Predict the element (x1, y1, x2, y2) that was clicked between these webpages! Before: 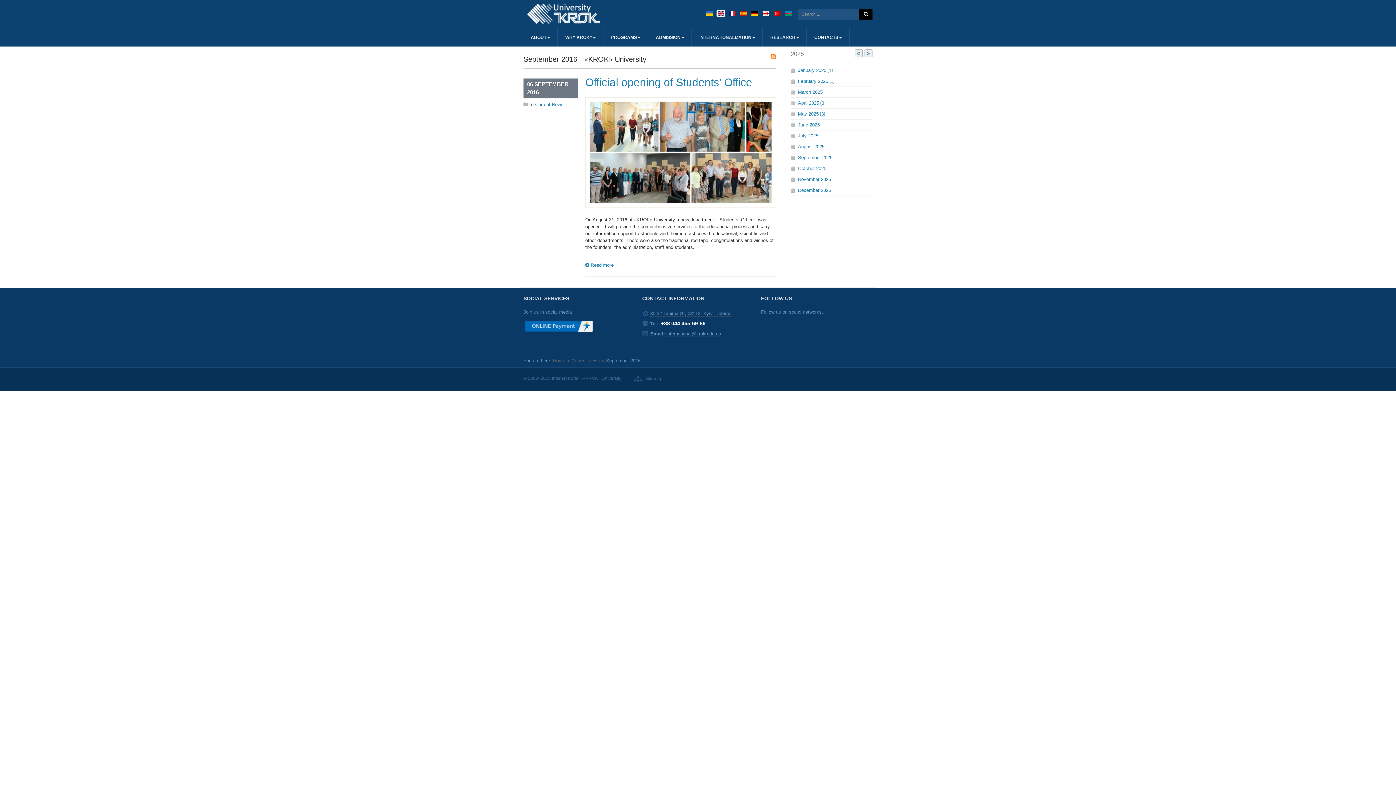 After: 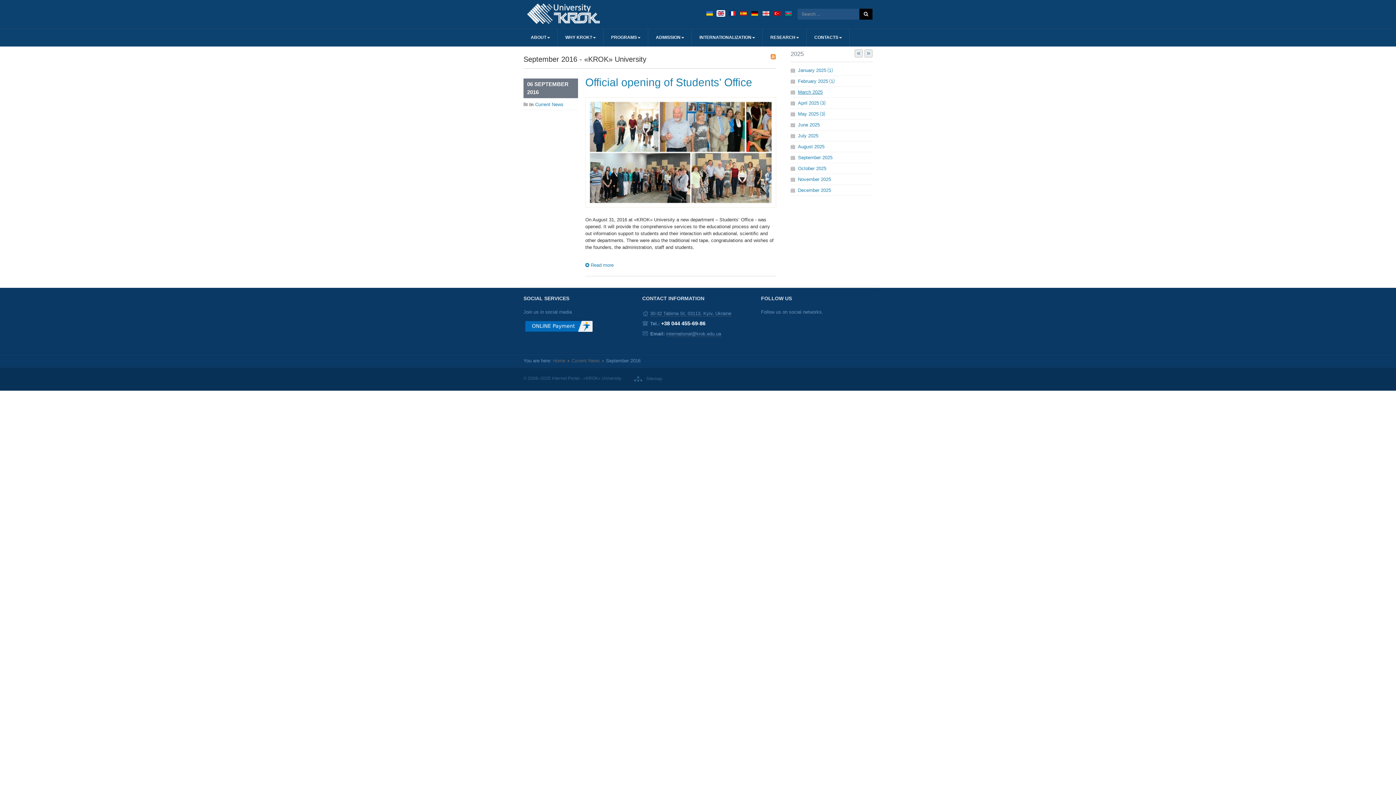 Action: label: March 2025 bbox: (790, 89, 822, 94)